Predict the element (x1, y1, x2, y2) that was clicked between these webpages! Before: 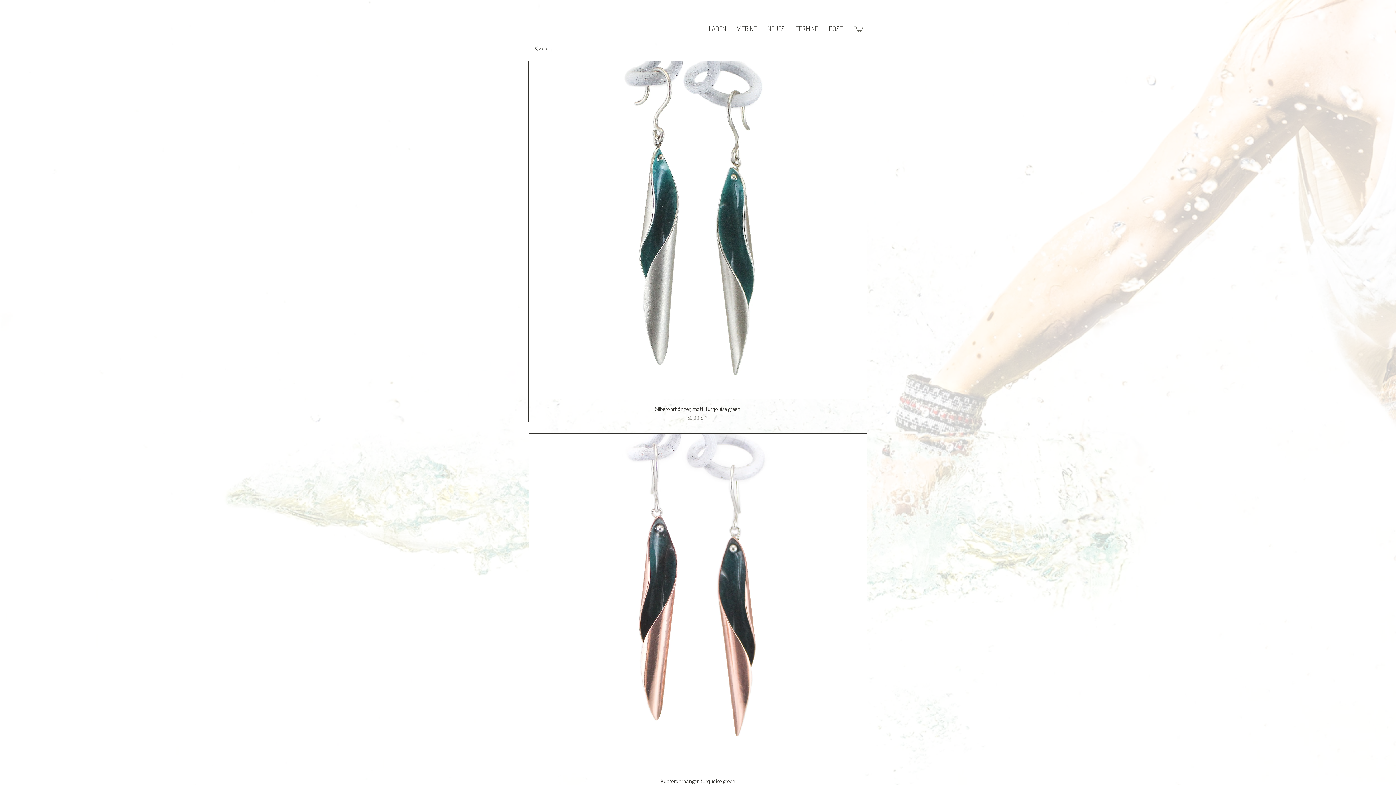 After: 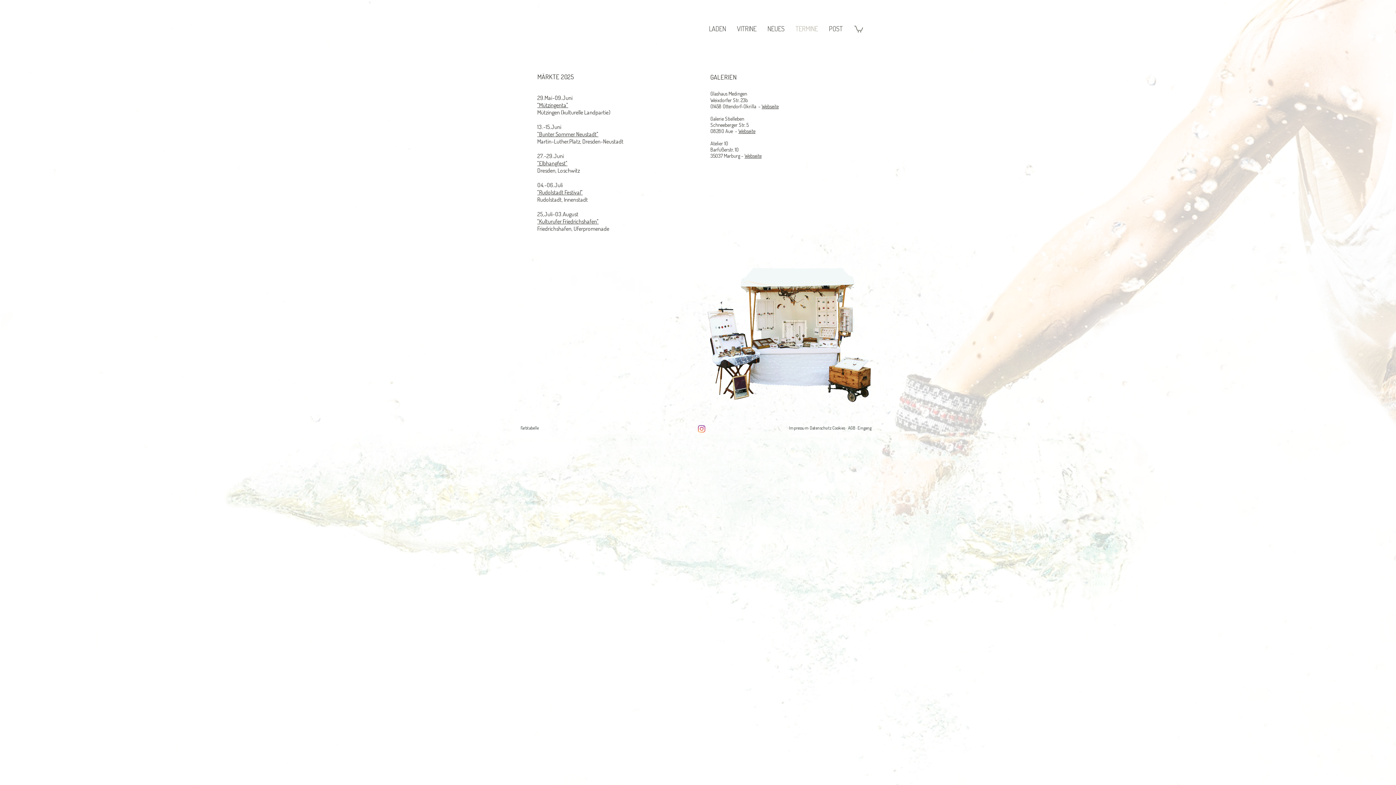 Action: bbox: (790, 12, 823, 44) label: TERMINE